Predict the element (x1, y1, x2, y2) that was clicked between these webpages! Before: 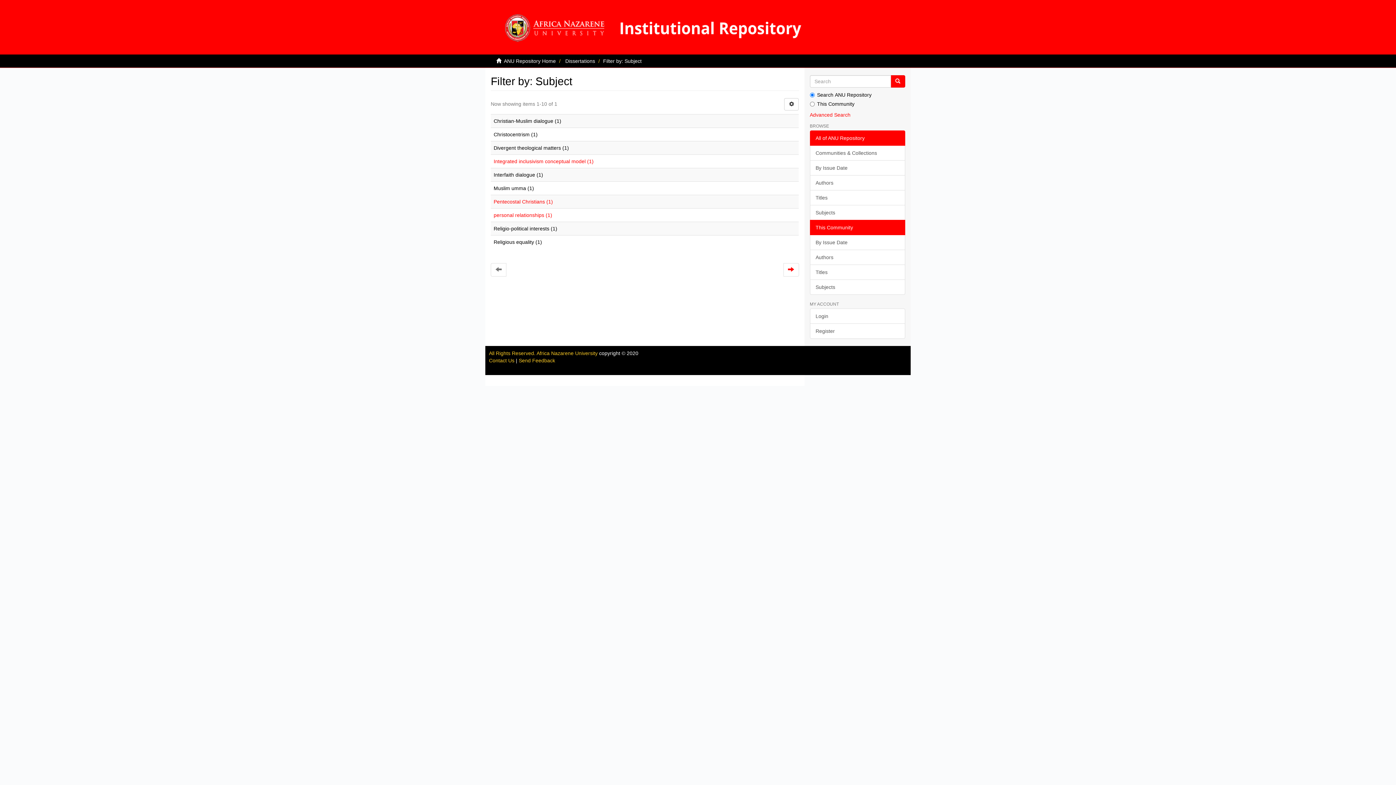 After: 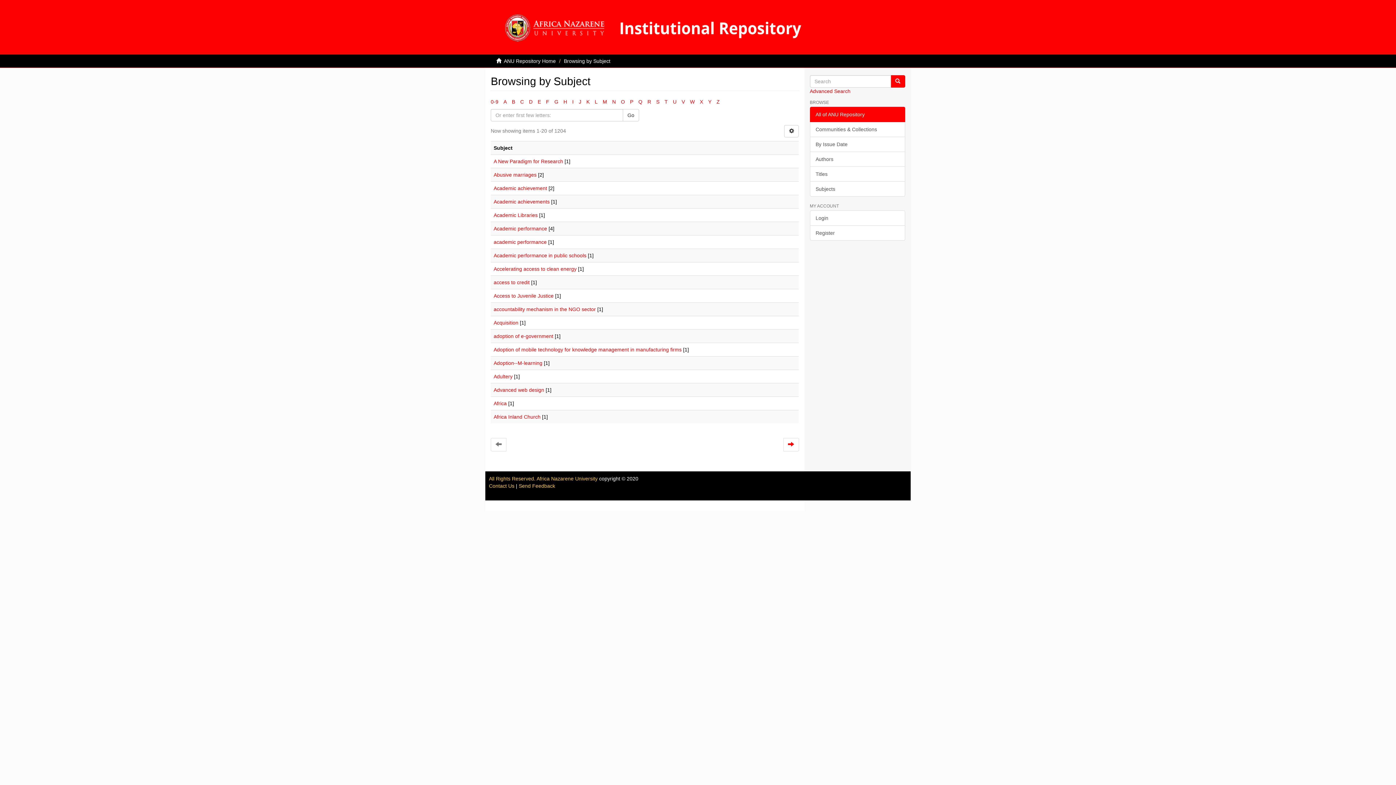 Action: label: Subjects bbox: (810, 205, 905, 220)